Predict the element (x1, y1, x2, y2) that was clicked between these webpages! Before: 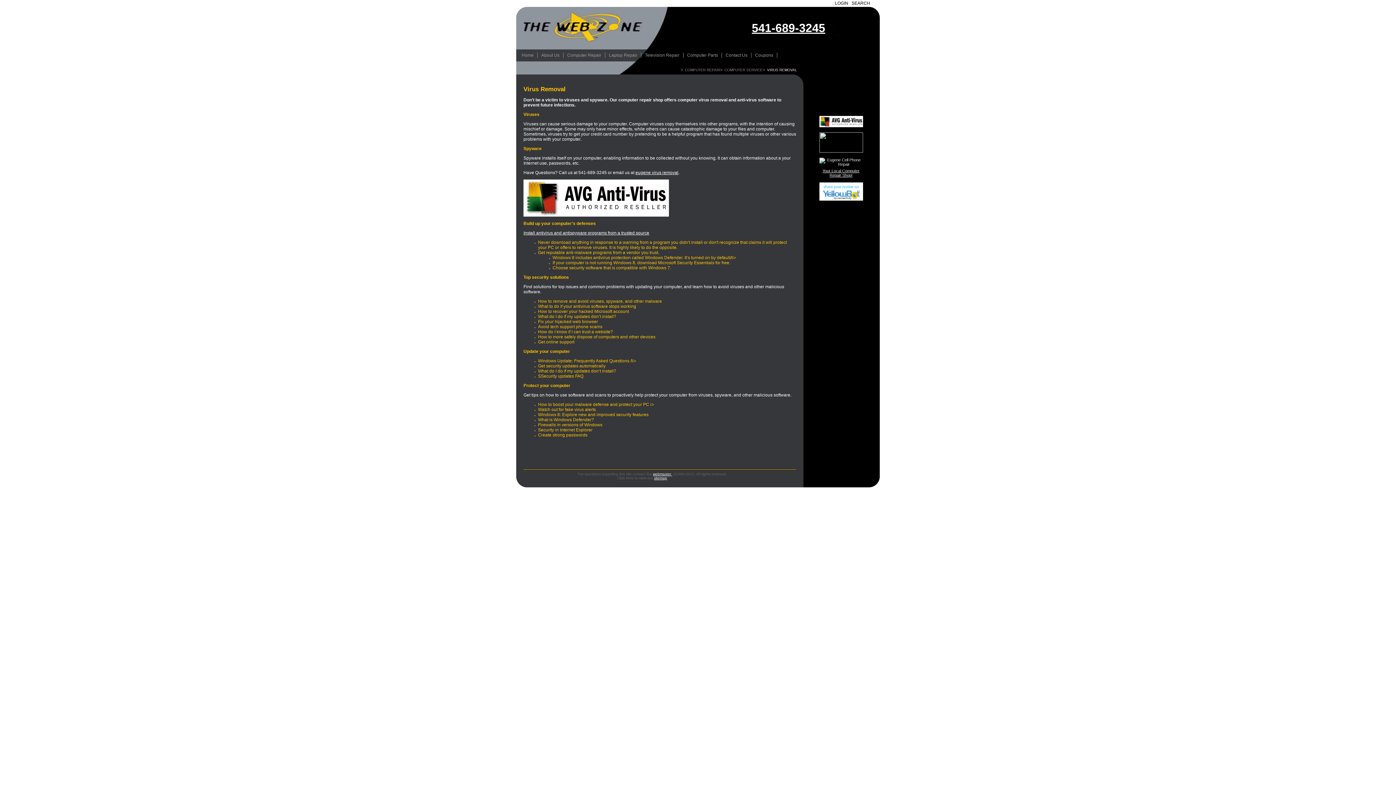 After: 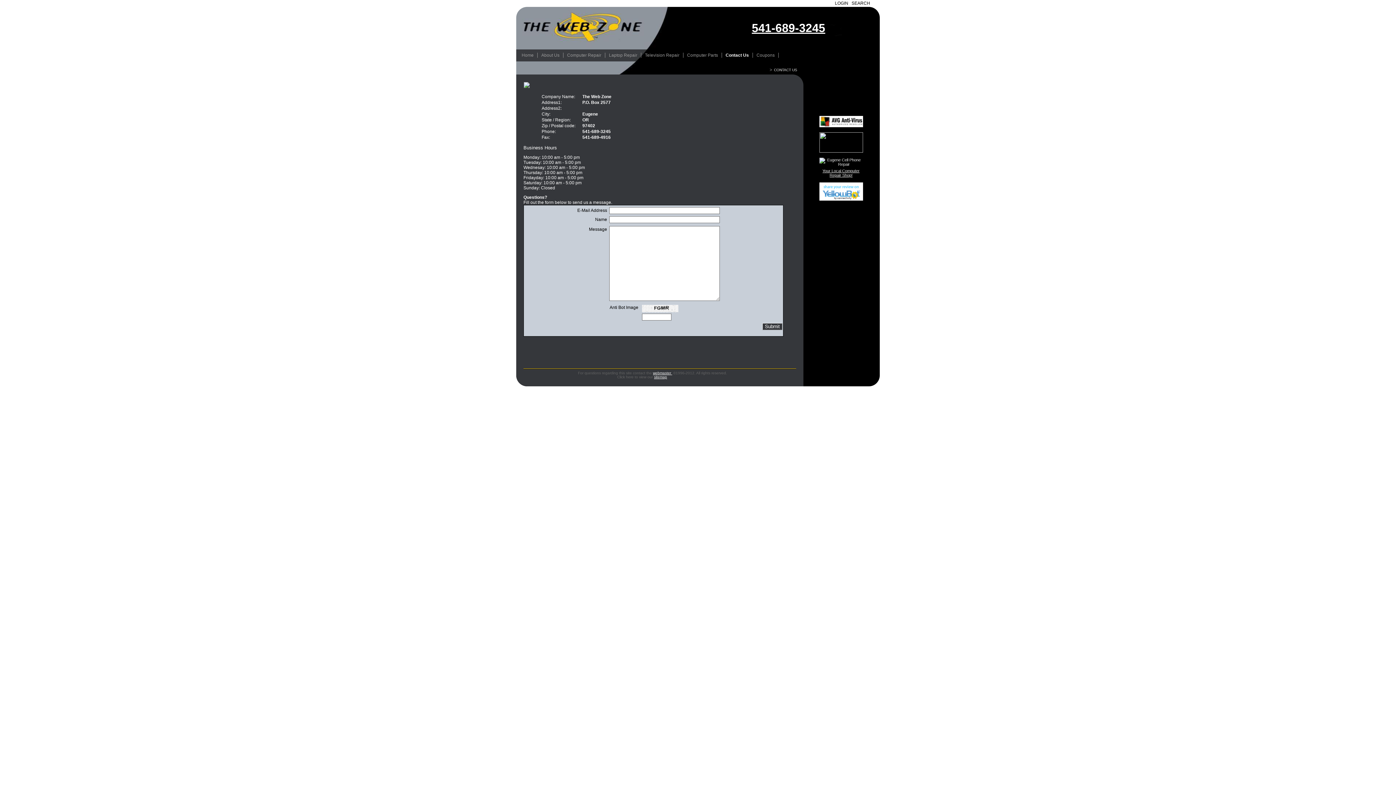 Action: bbox: (635, 170, 678, 175) label: eugene virus removal